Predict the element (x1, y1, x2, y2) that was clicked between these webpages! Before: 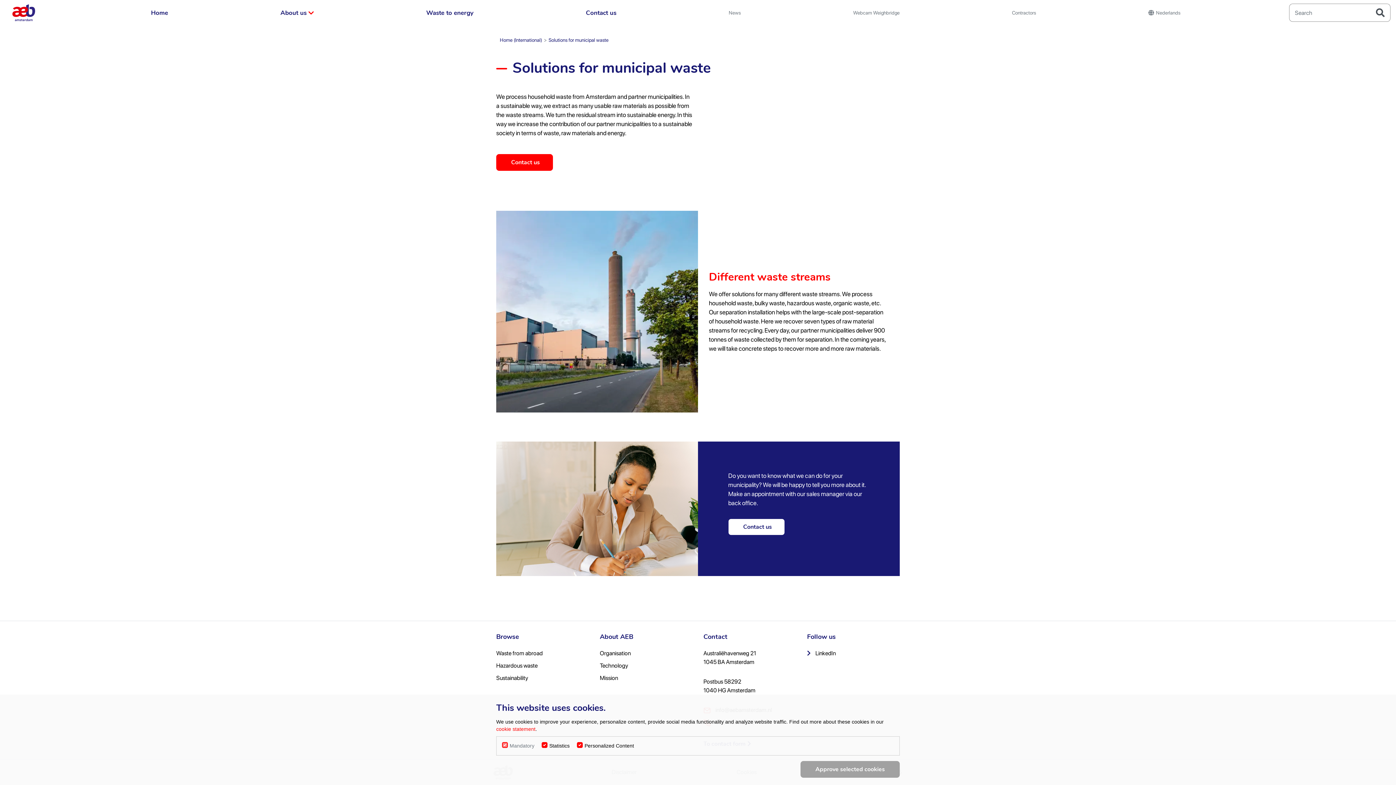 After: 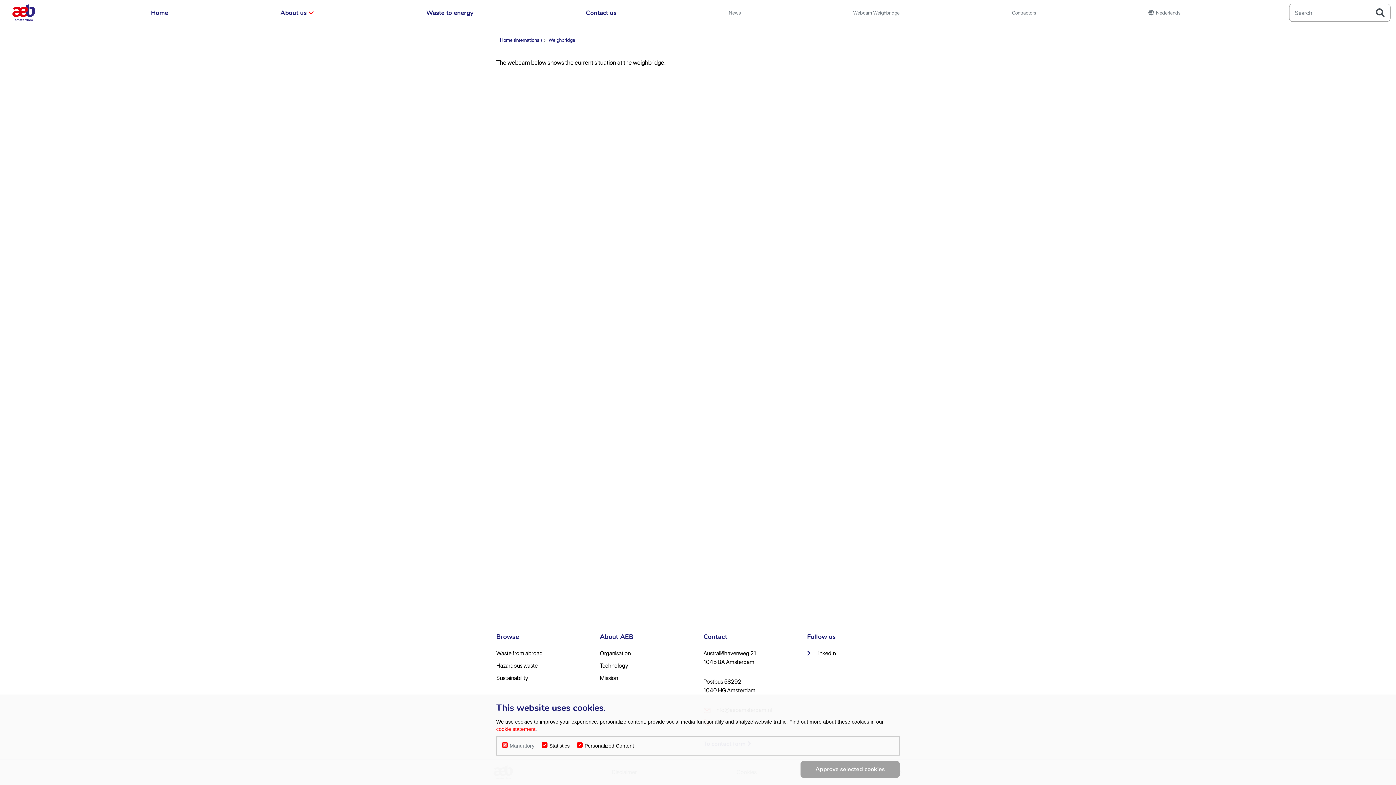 Action: label: Webcam Weighbridge bbox: (849, 0, 903, 25)